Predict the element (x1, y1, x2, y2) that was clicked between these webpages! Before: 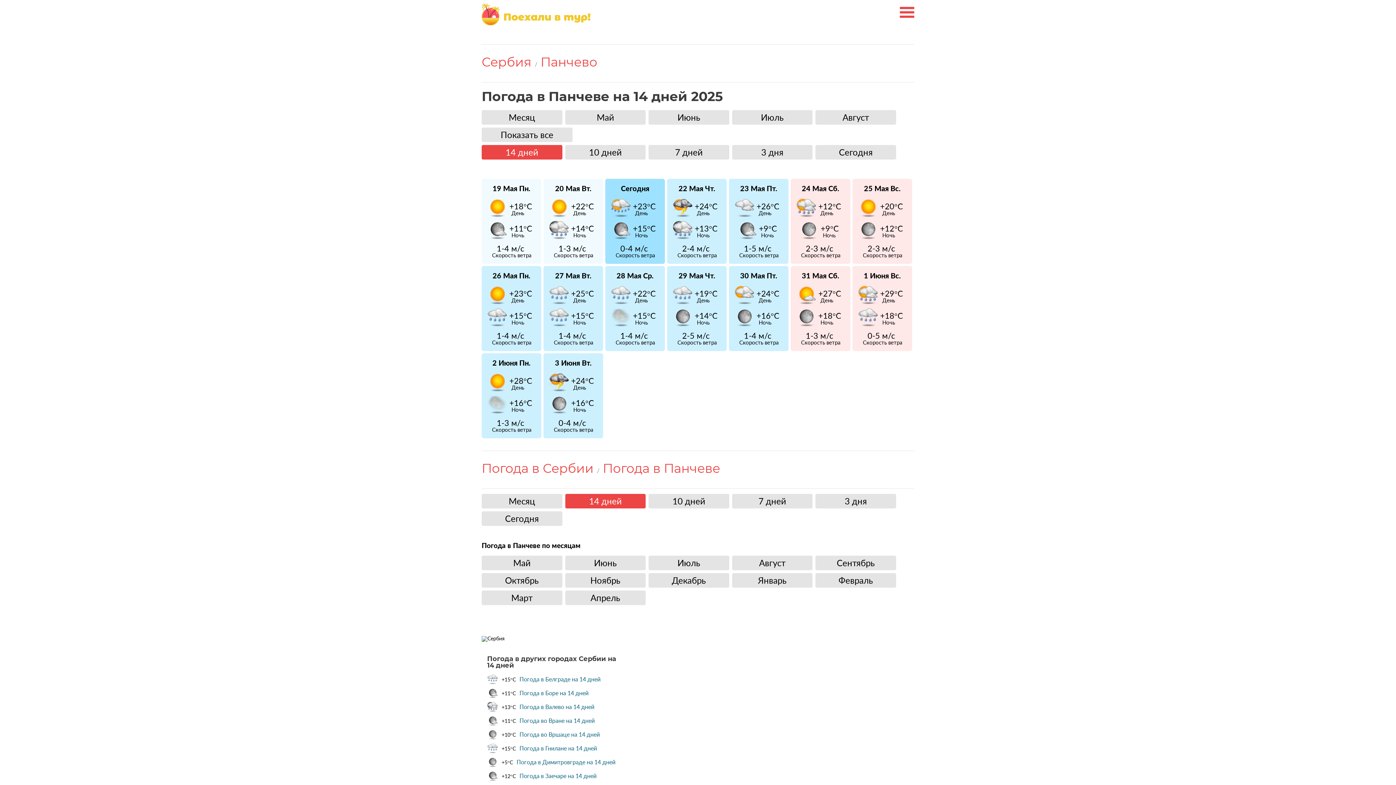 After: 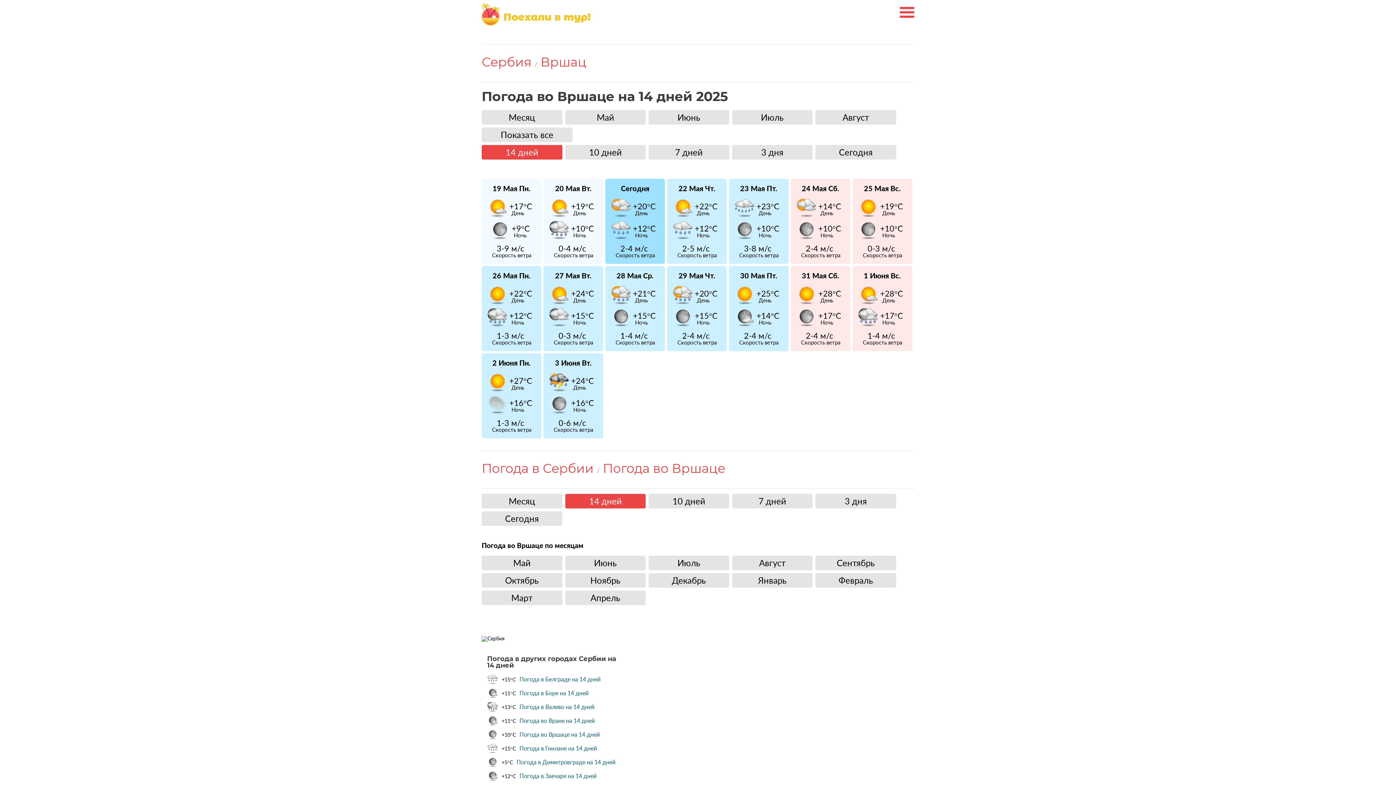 Action: label: Погода во Вршаце на 14 дней bbox: (519, 731, 600, 738)